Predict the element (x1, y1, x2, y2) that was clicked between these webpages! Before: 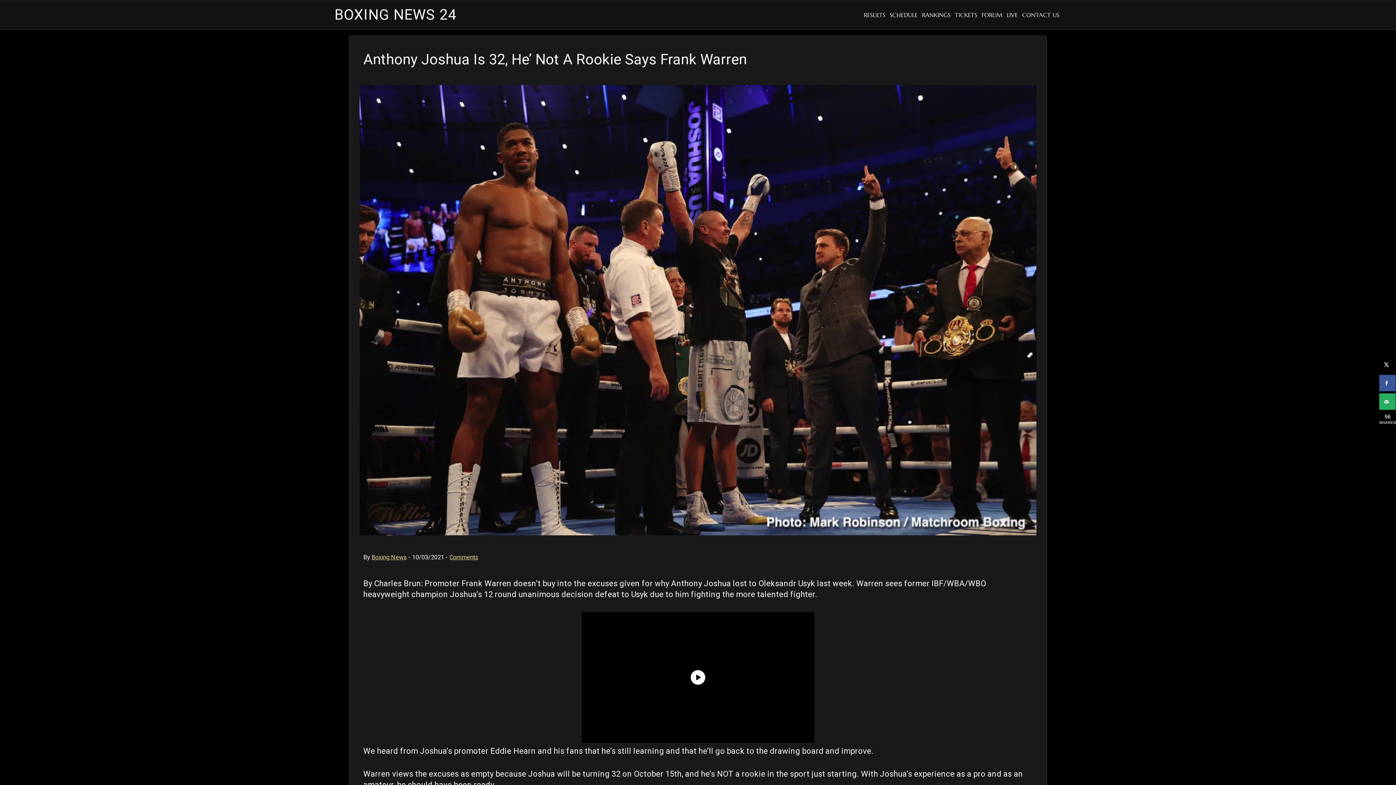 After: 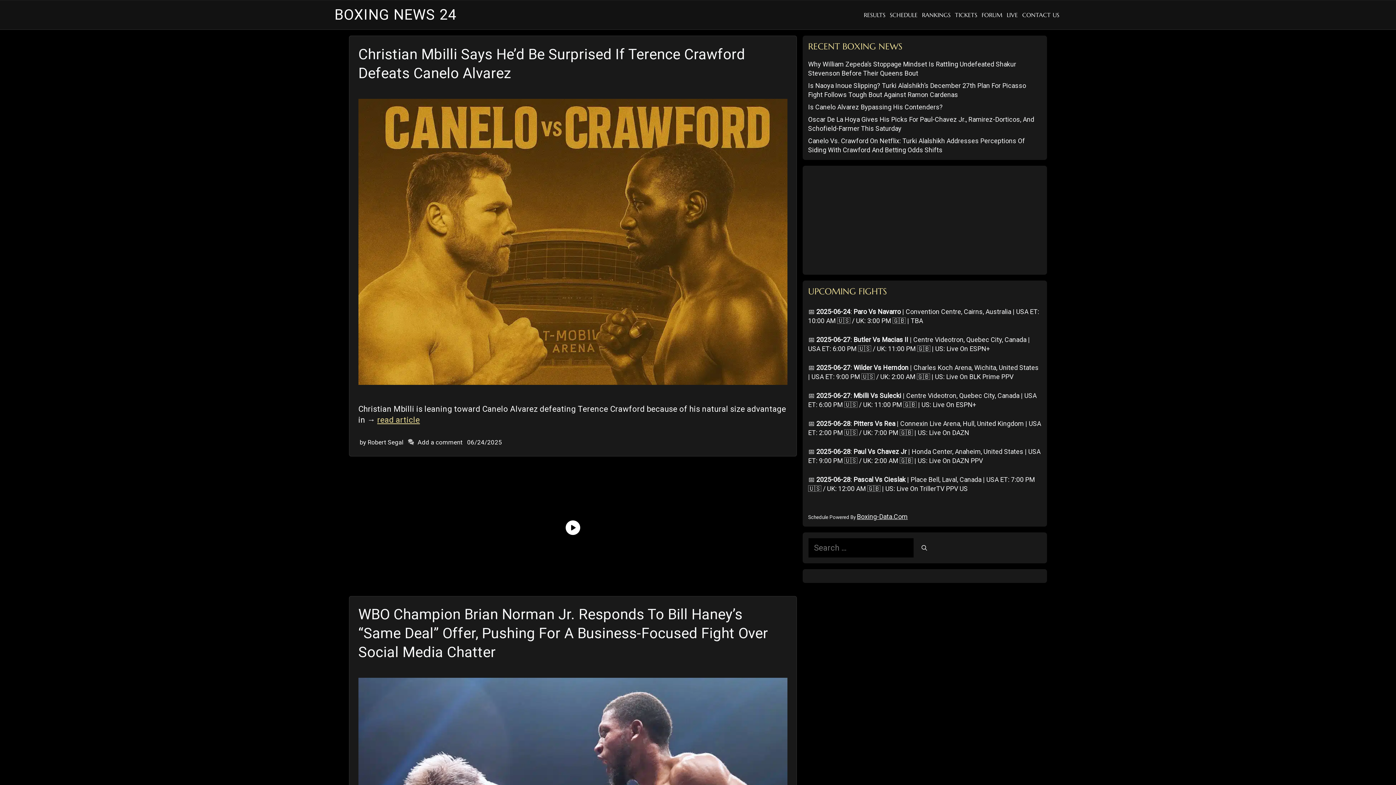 Action: bbox: (334, 0, 456, 29) label: BOXING NEWS 24